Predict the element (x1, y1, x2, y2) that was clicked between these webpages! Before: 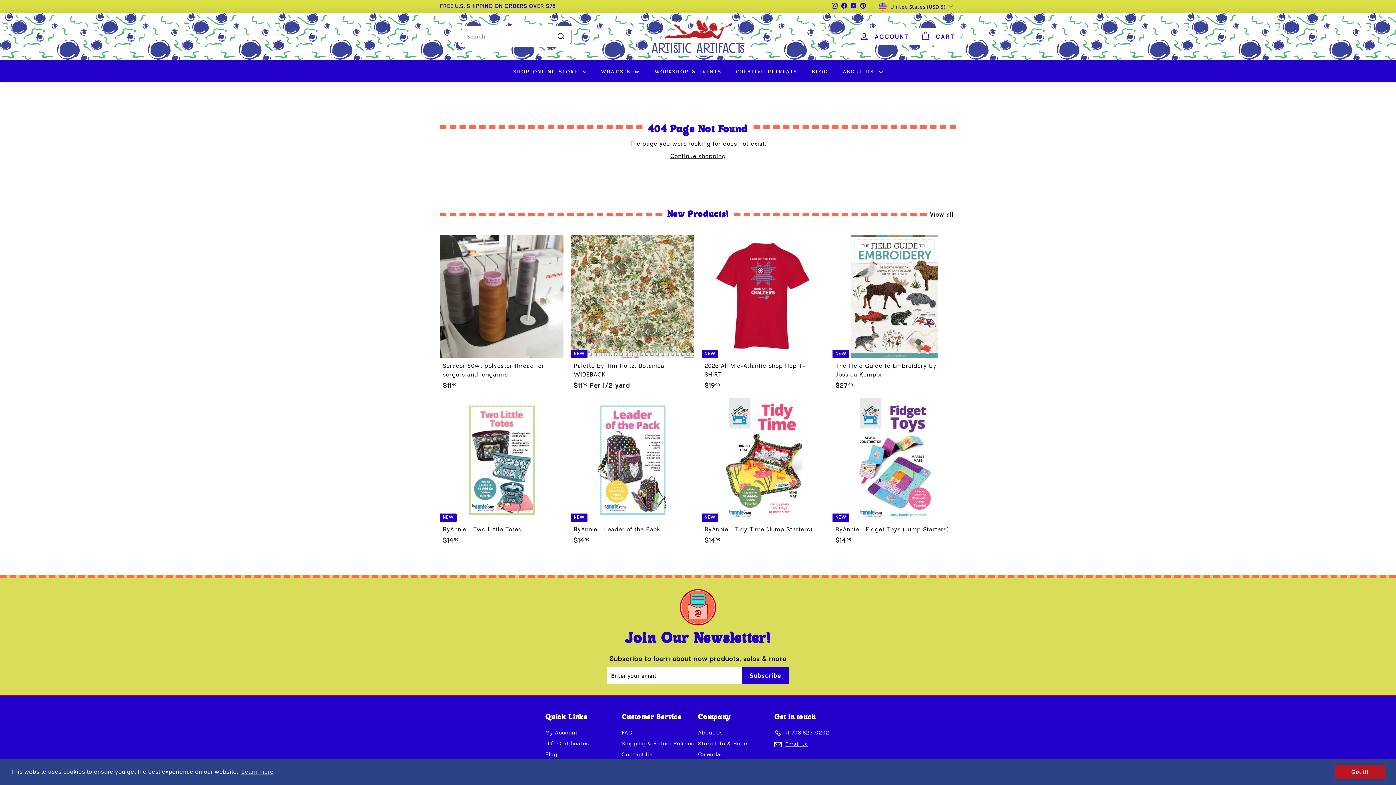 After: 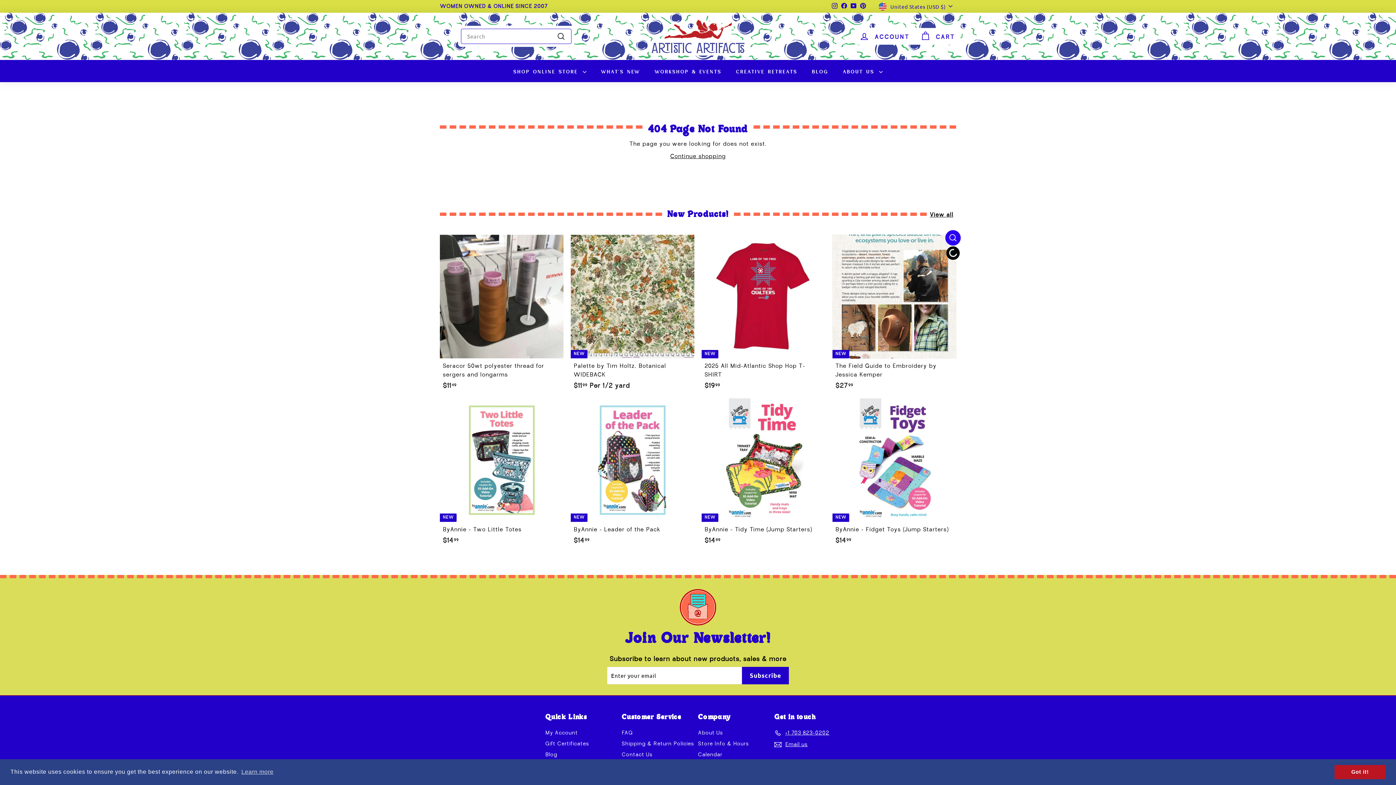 Action: bbox: (946, 233, 960, 246) label: Add to cart